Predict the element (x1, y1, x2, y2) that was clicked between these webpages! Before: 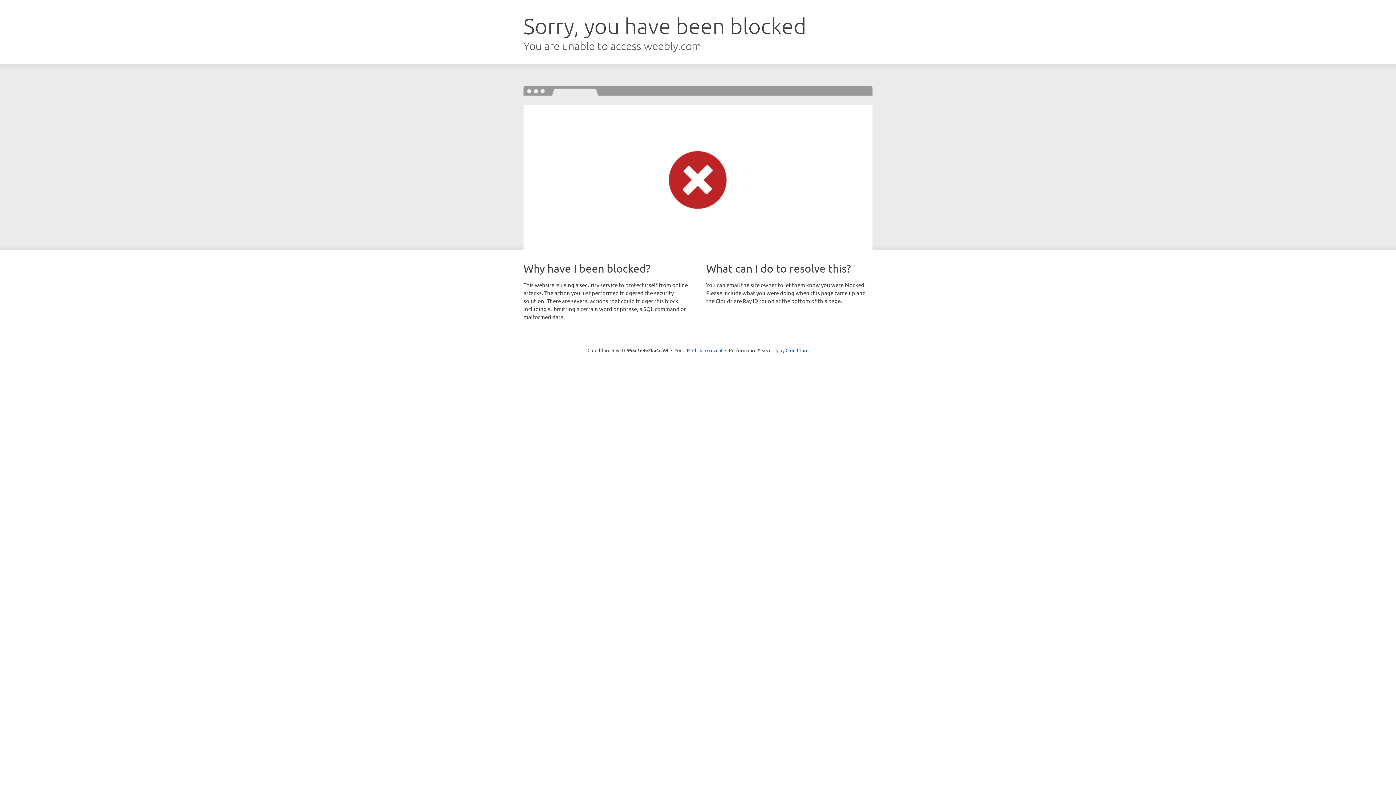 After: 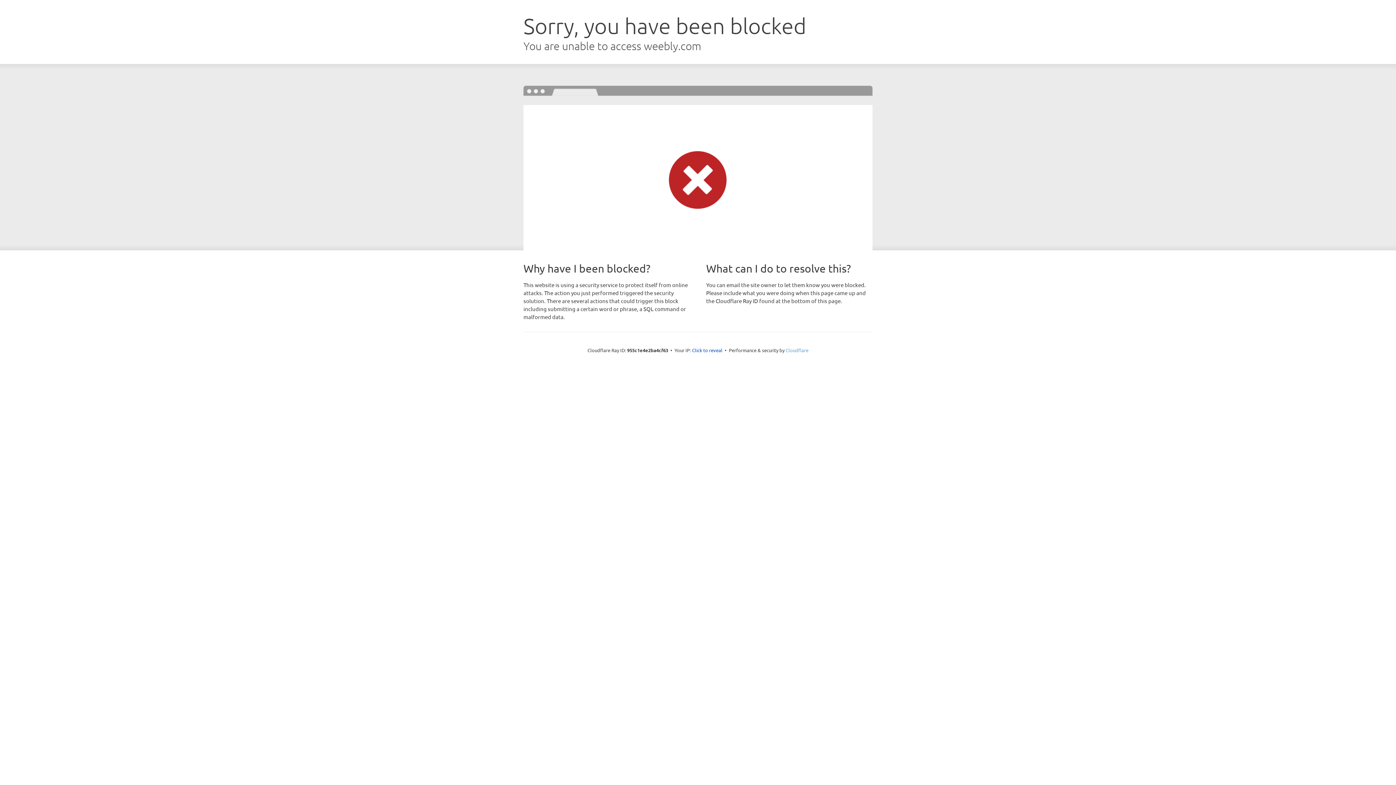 Action: label: Cloudflare bbox: (785, 347, 808, 353)